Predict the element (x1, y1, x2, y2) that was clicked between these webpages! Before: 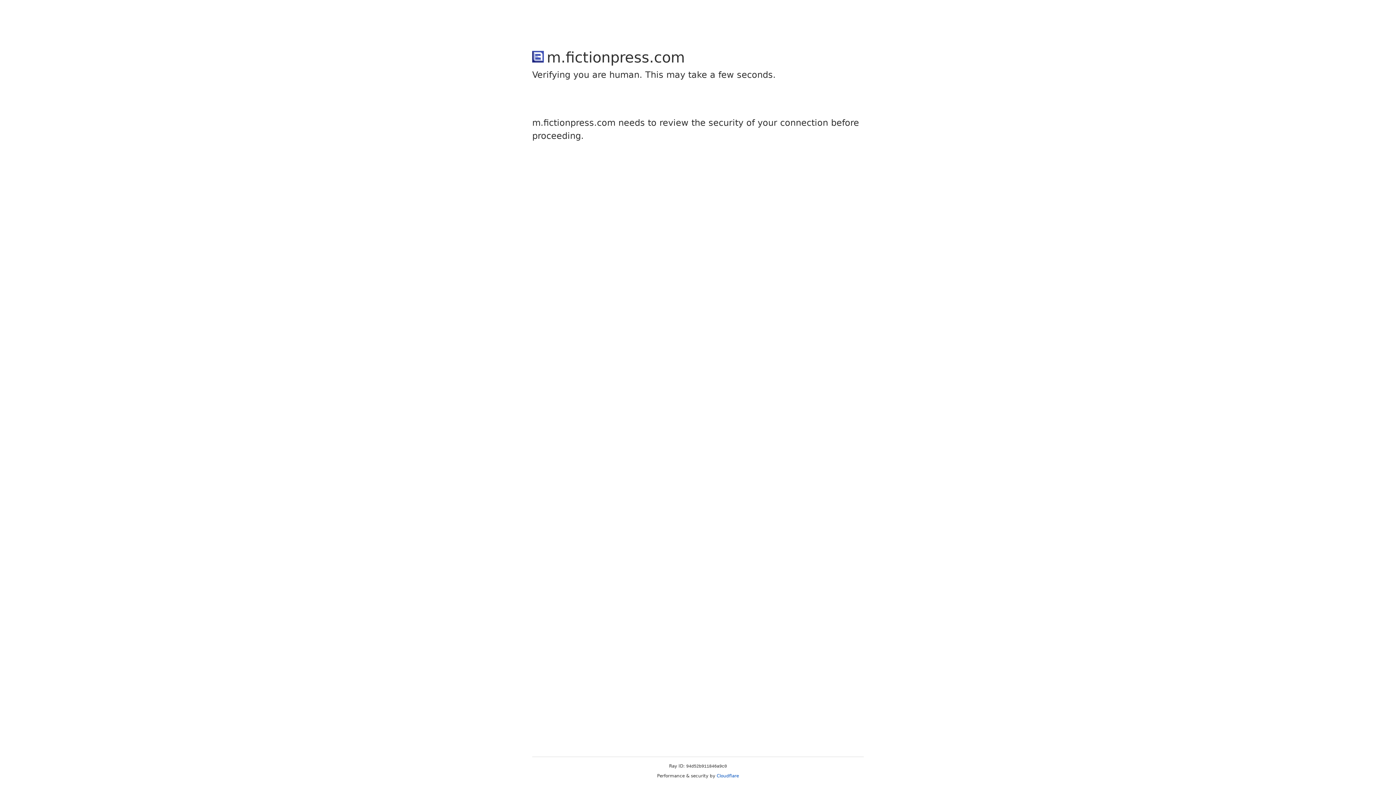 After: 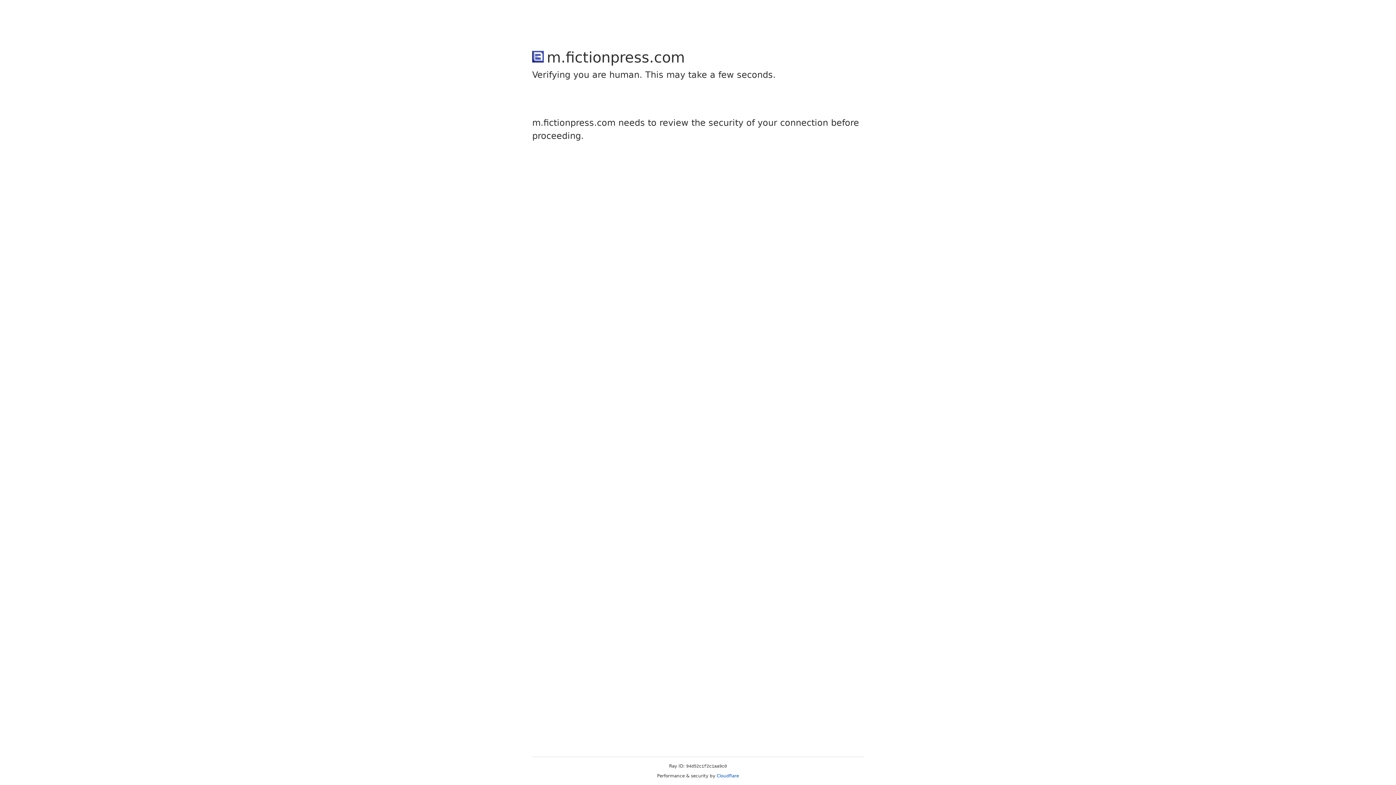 Action: bbox: (716, 773, 739, 778) label: Cloudflare